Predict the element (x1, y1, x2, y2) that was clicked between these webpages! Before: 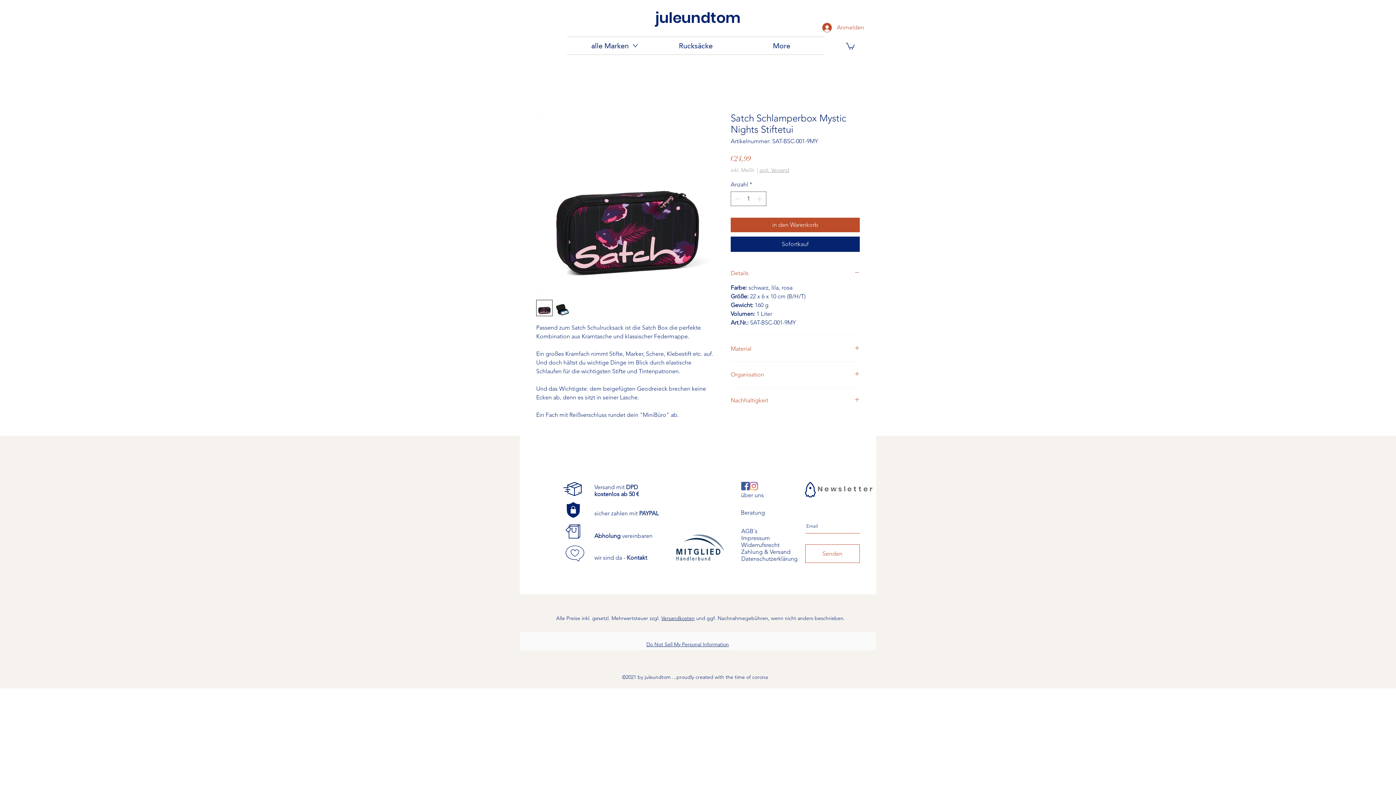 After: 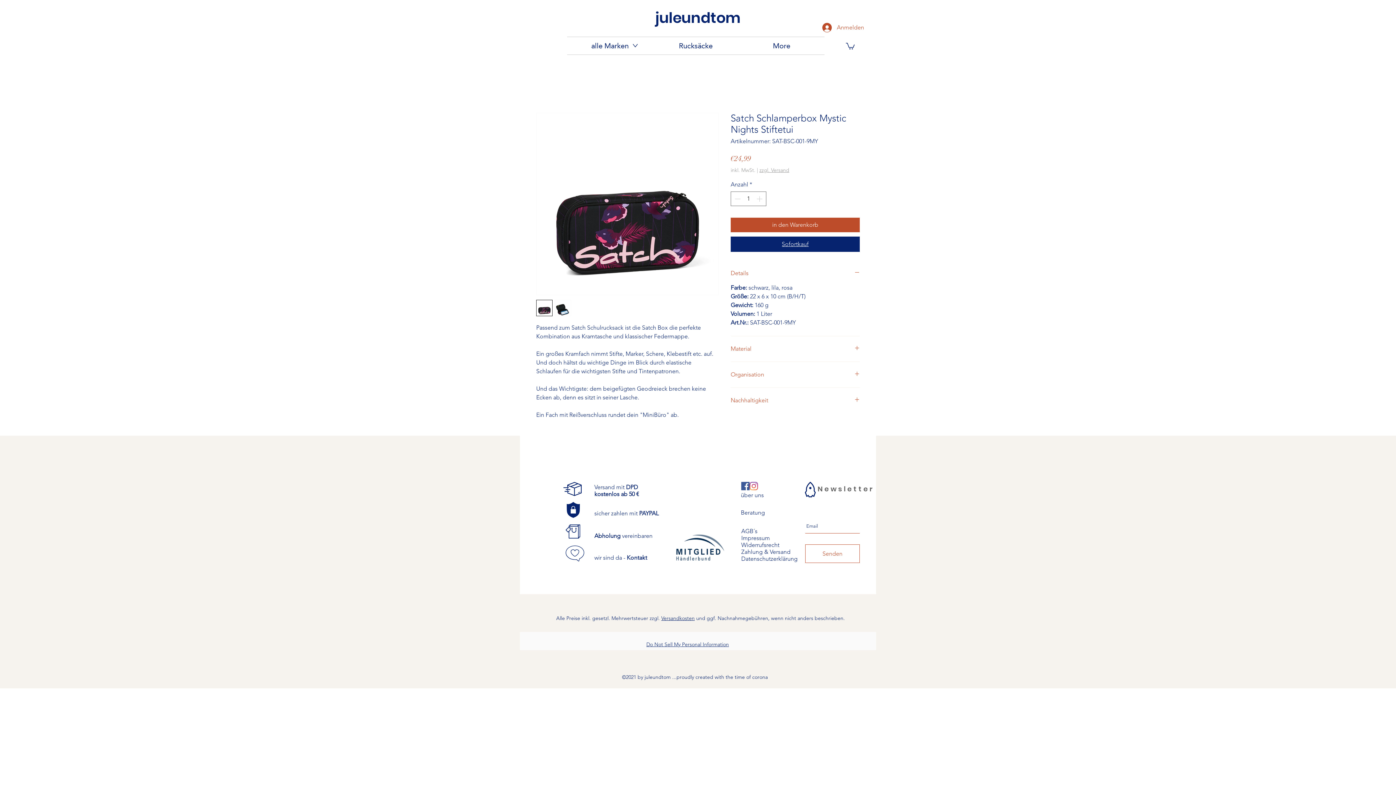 Action: label: Sofortkauf bbox: (730, 236, 860, 252)